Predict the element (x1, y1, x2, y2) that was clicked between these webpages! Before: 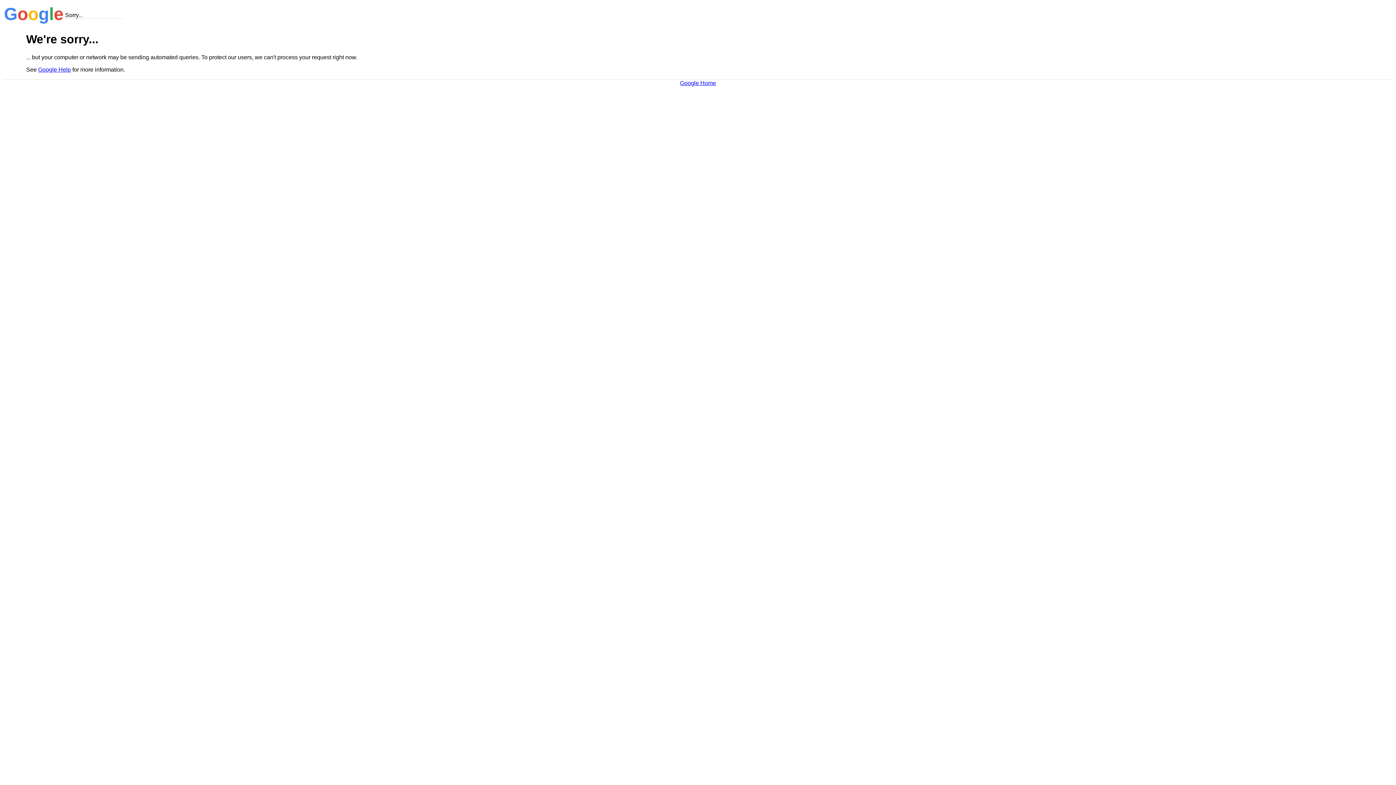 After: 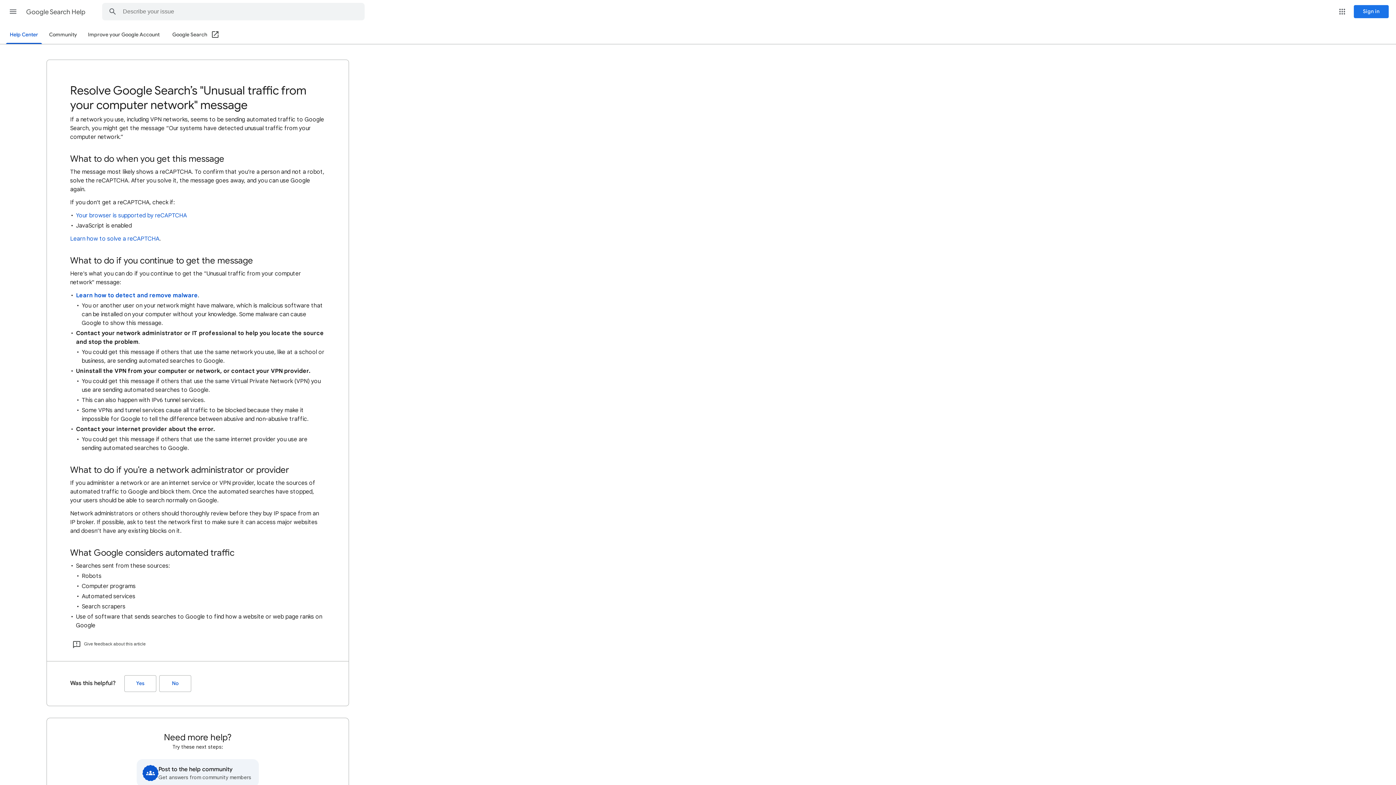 Action: bbox: (38, 66, 70, 72) label: Google Help